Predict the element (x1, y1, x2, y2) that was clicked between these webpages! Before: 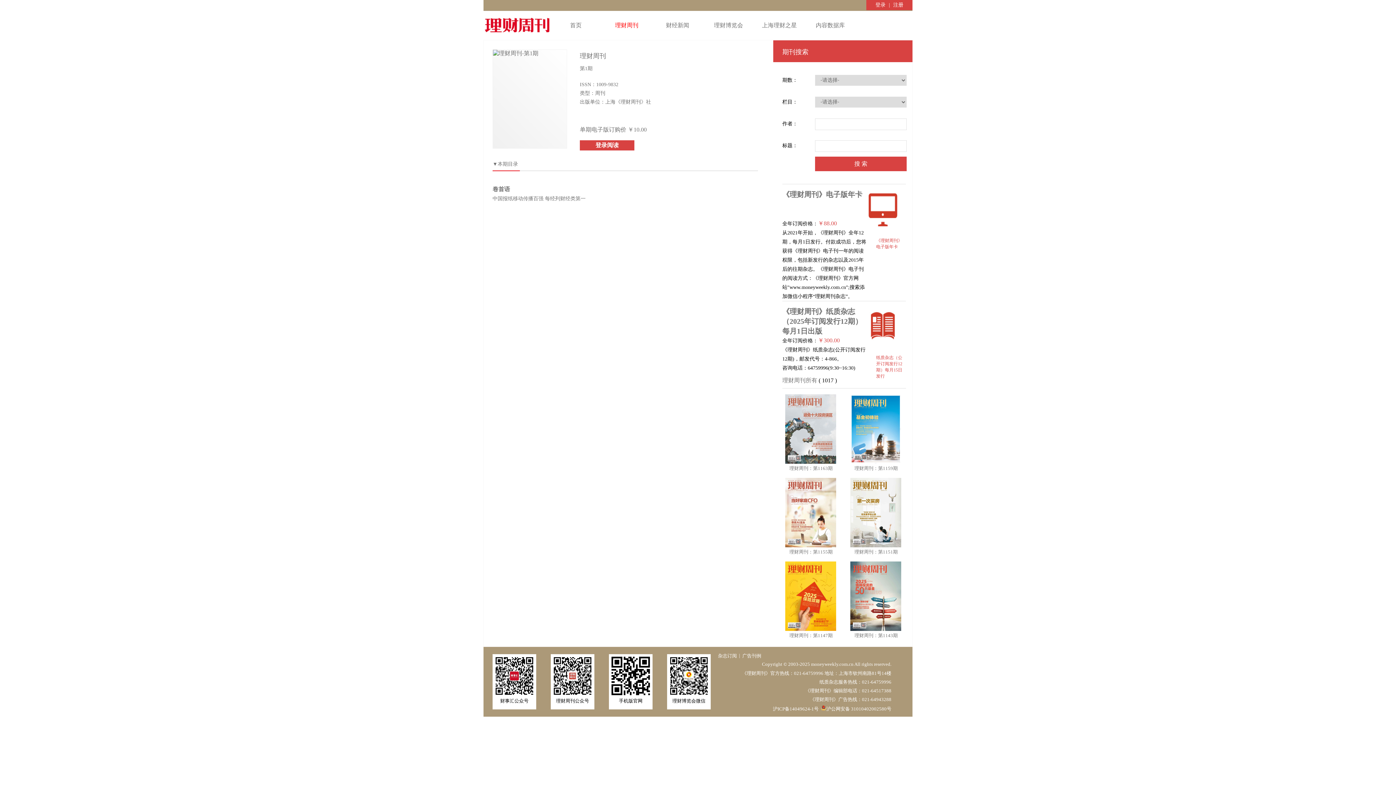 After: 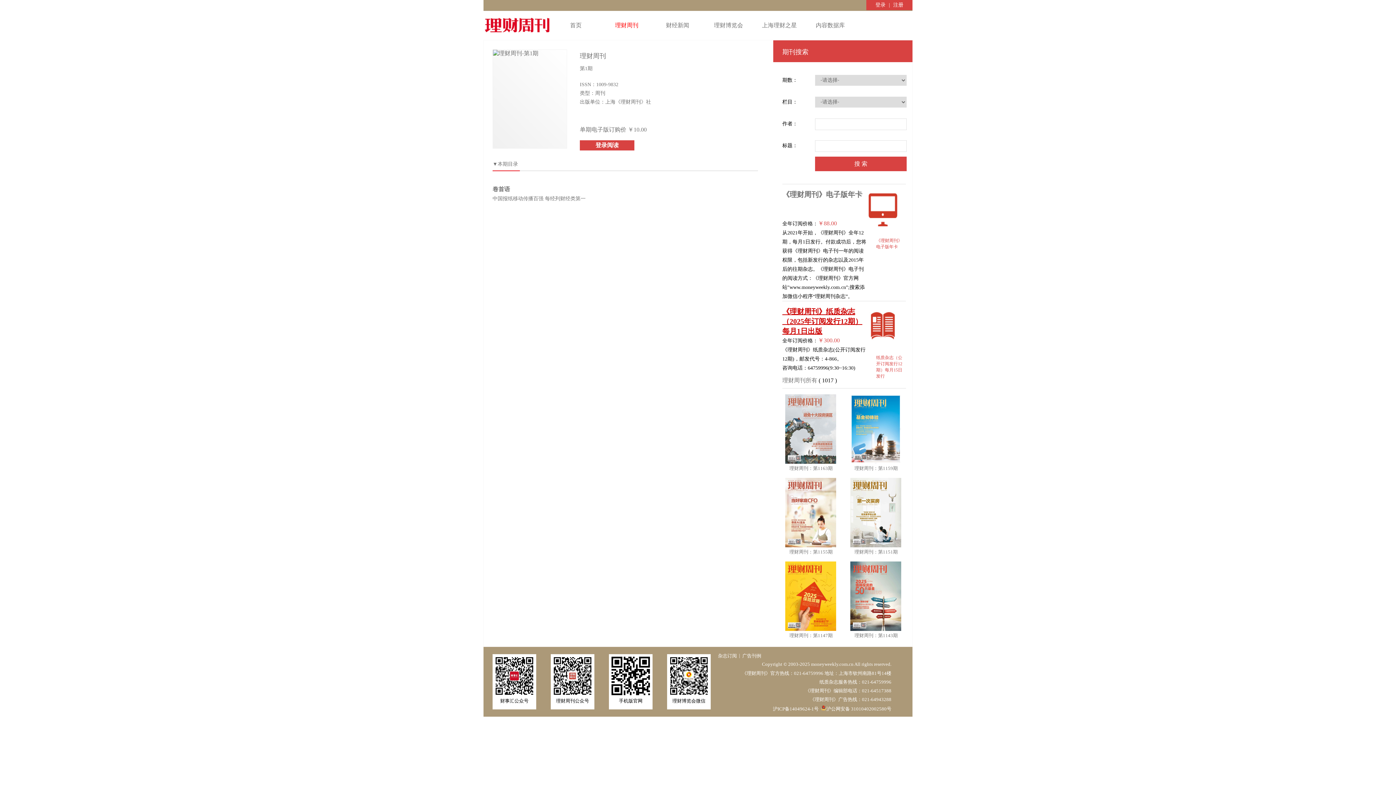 Action: label: 《理财周刊》纸质杂志（2025年订阅发行12期）每月1日出版 bbox: (782, 307, 862, 335)